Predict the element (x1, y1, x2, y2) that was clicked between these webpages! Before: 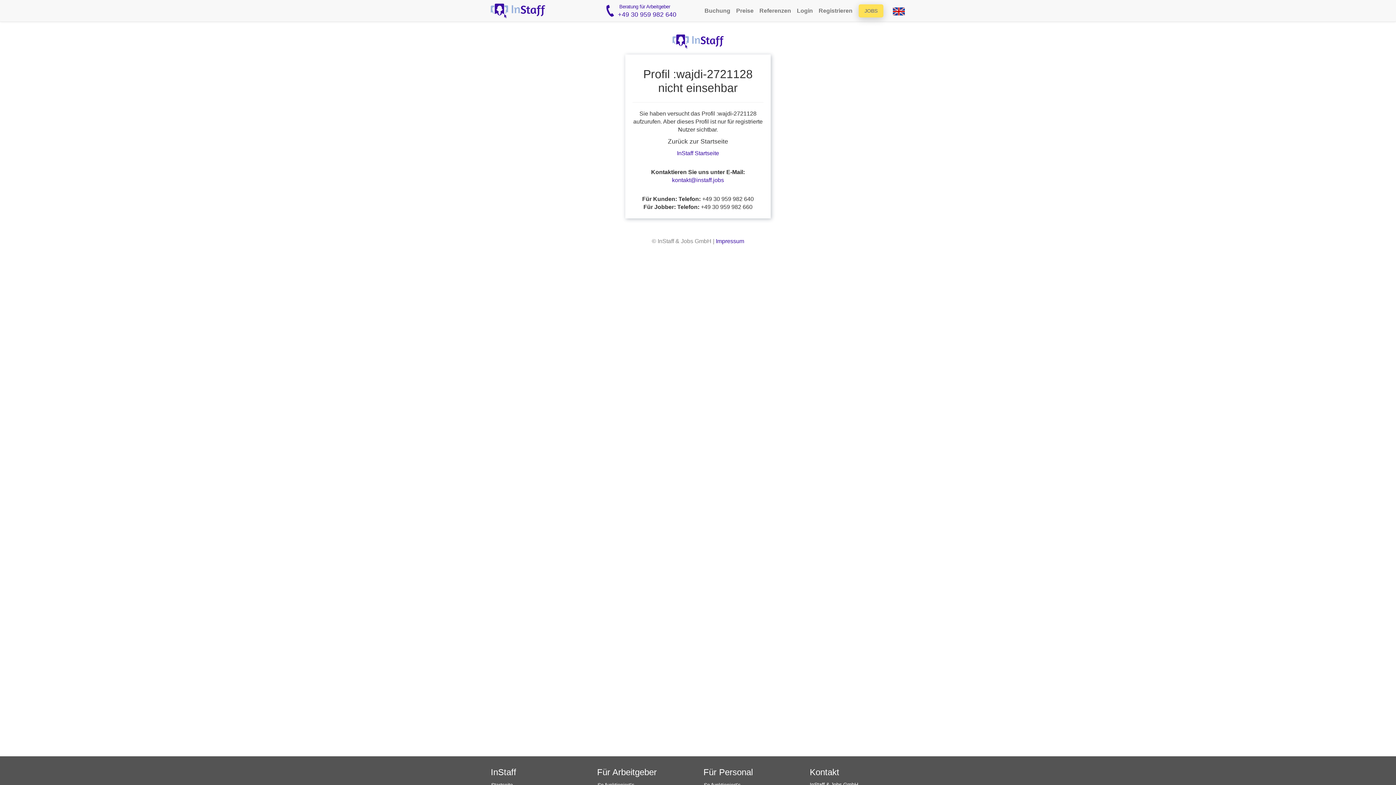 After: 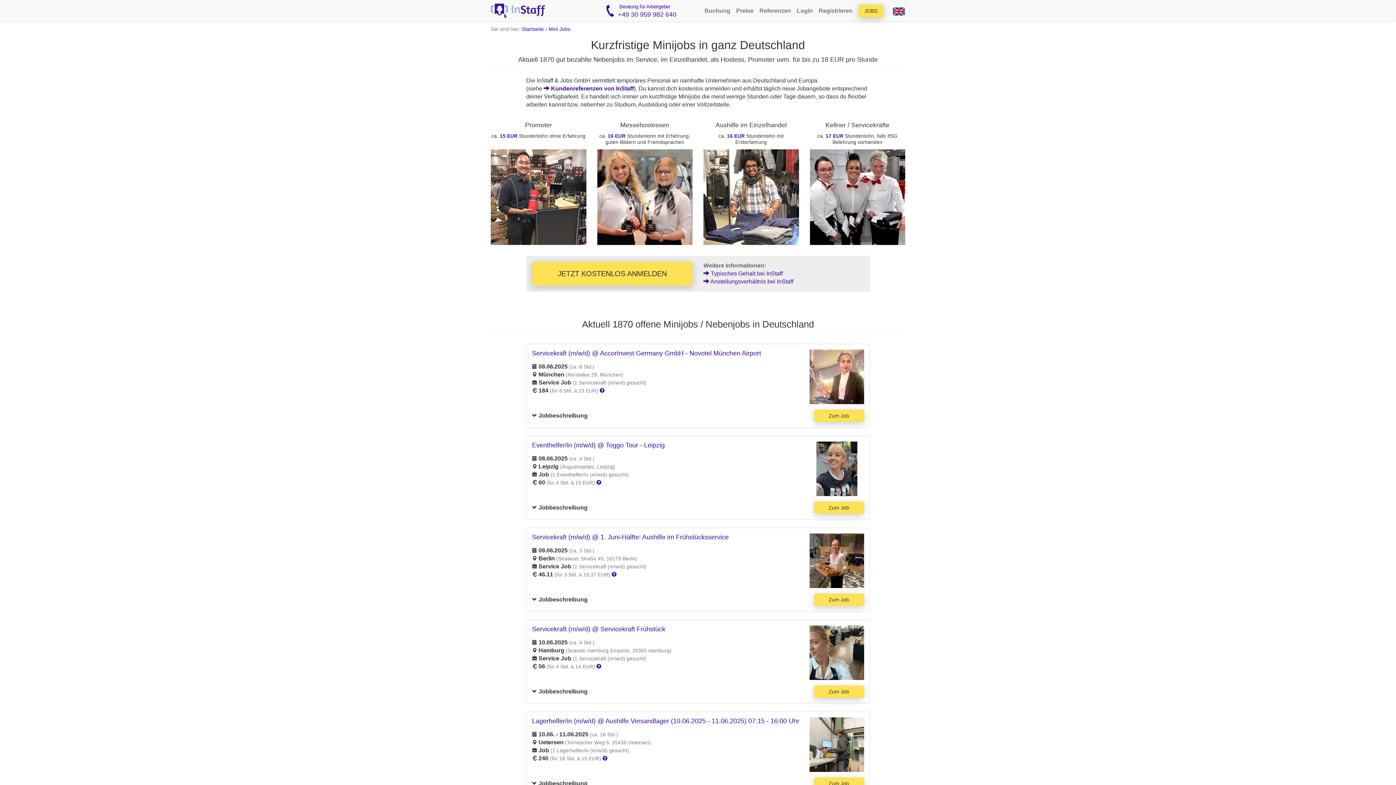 Action: label: Für Personal bbox: (703, 767, 753, 777)